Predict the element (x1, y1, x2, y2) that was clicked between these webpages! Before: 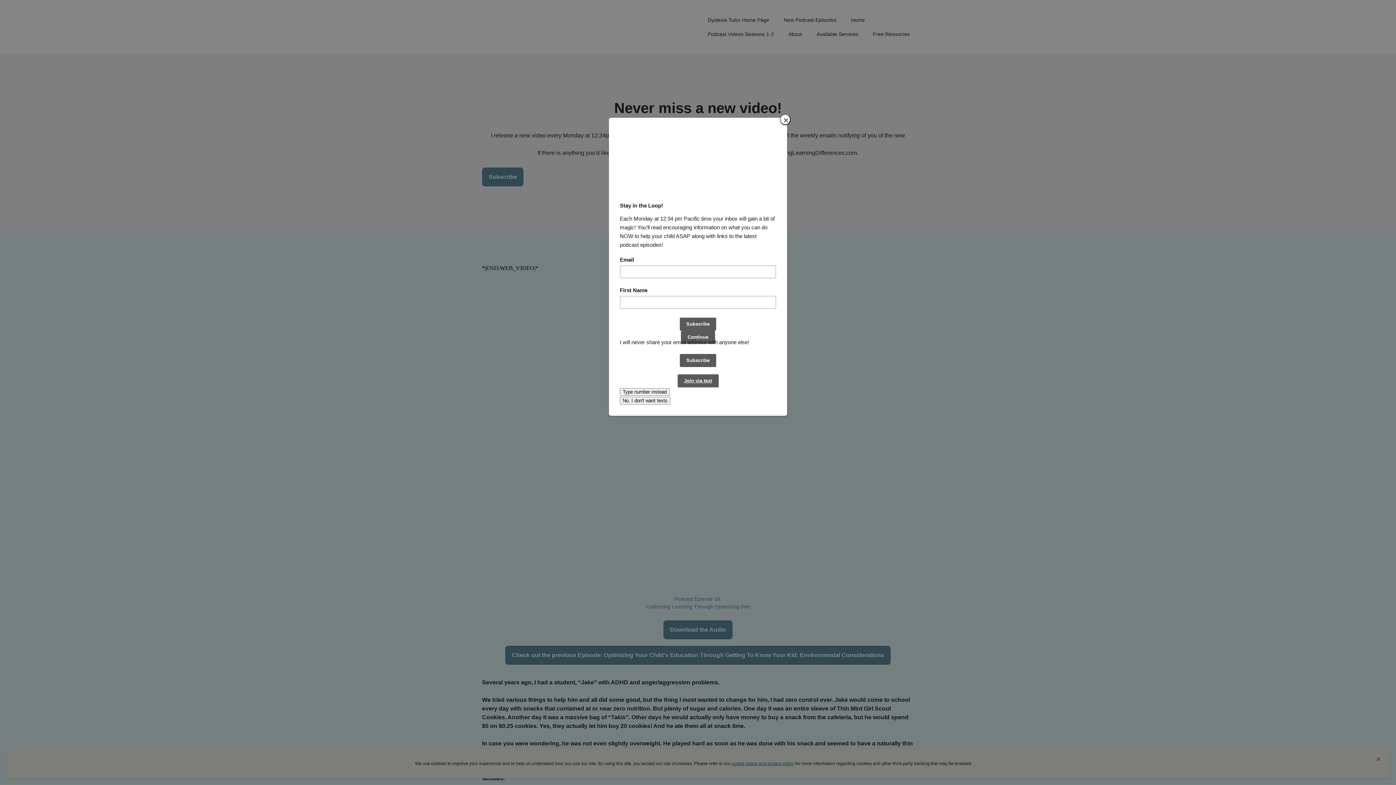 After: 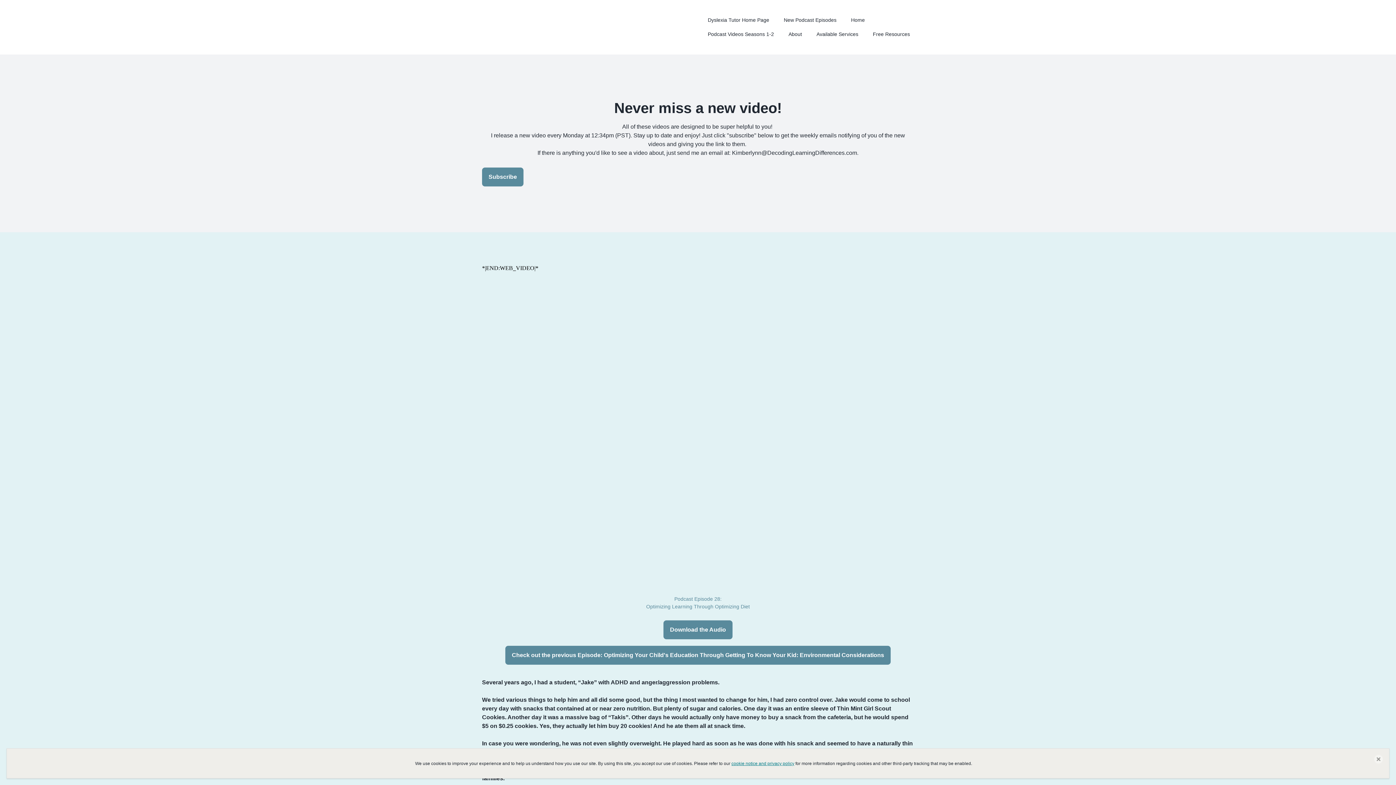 Action: bbox: (780, 114, 790, 125) label: Close